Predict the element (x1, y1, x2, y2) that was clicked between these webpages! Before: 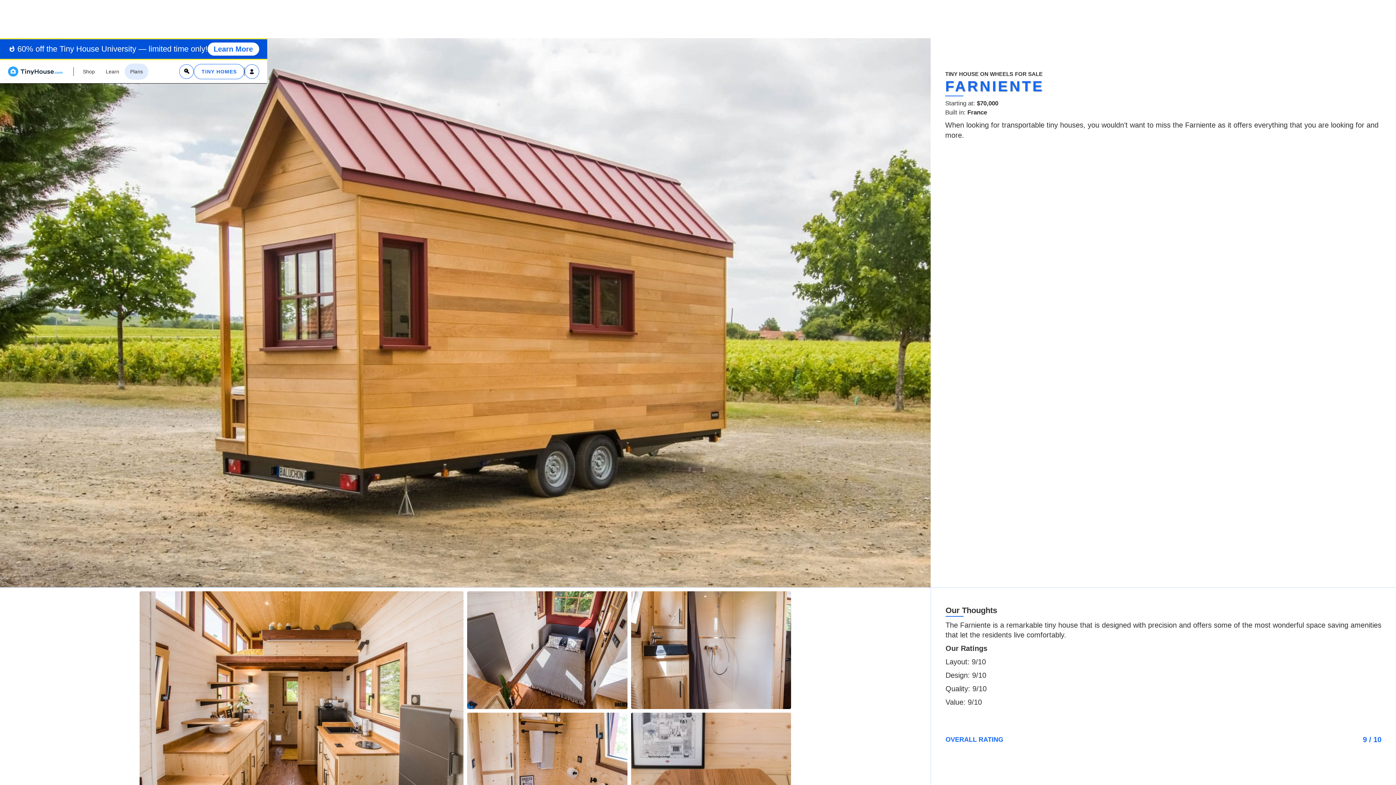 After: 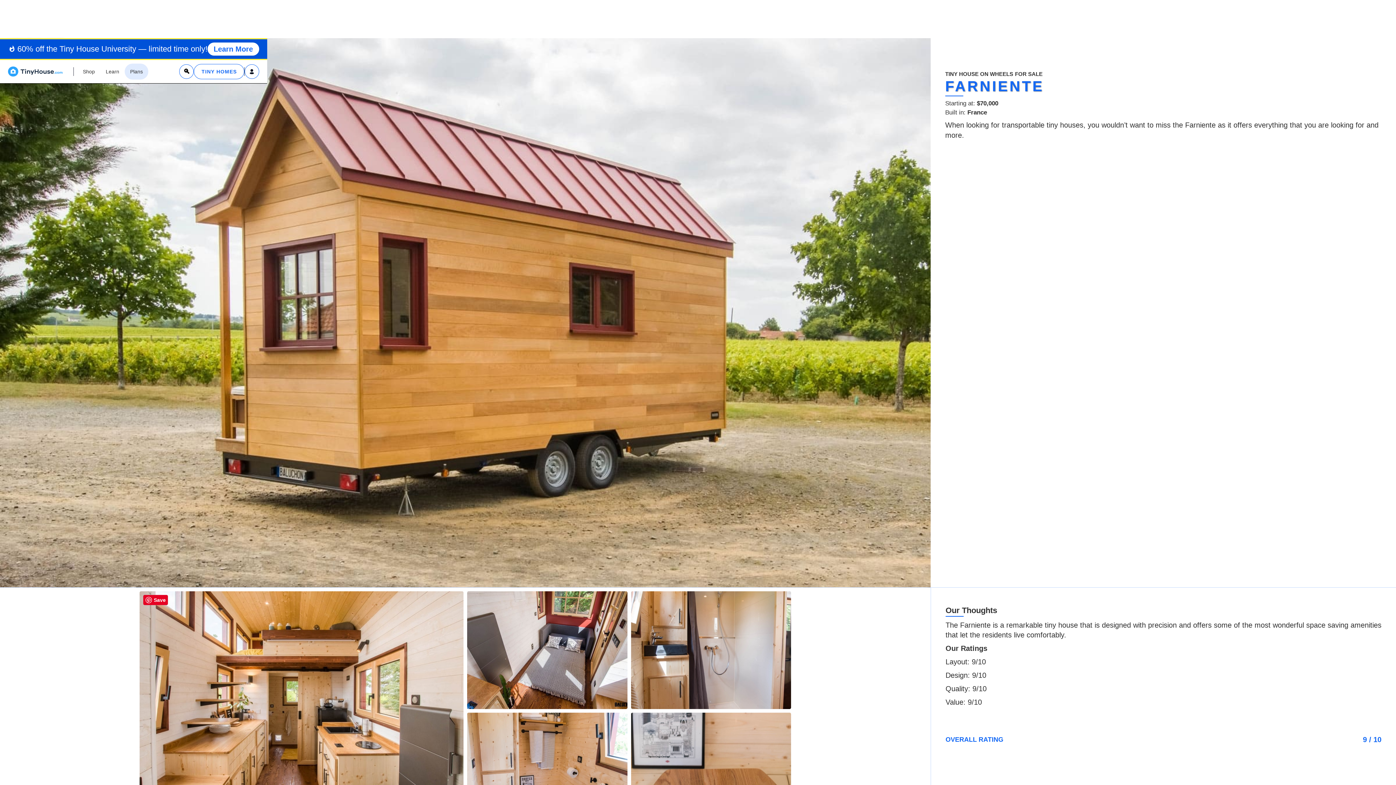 Action: bbox: (139, 591, 463, 830)